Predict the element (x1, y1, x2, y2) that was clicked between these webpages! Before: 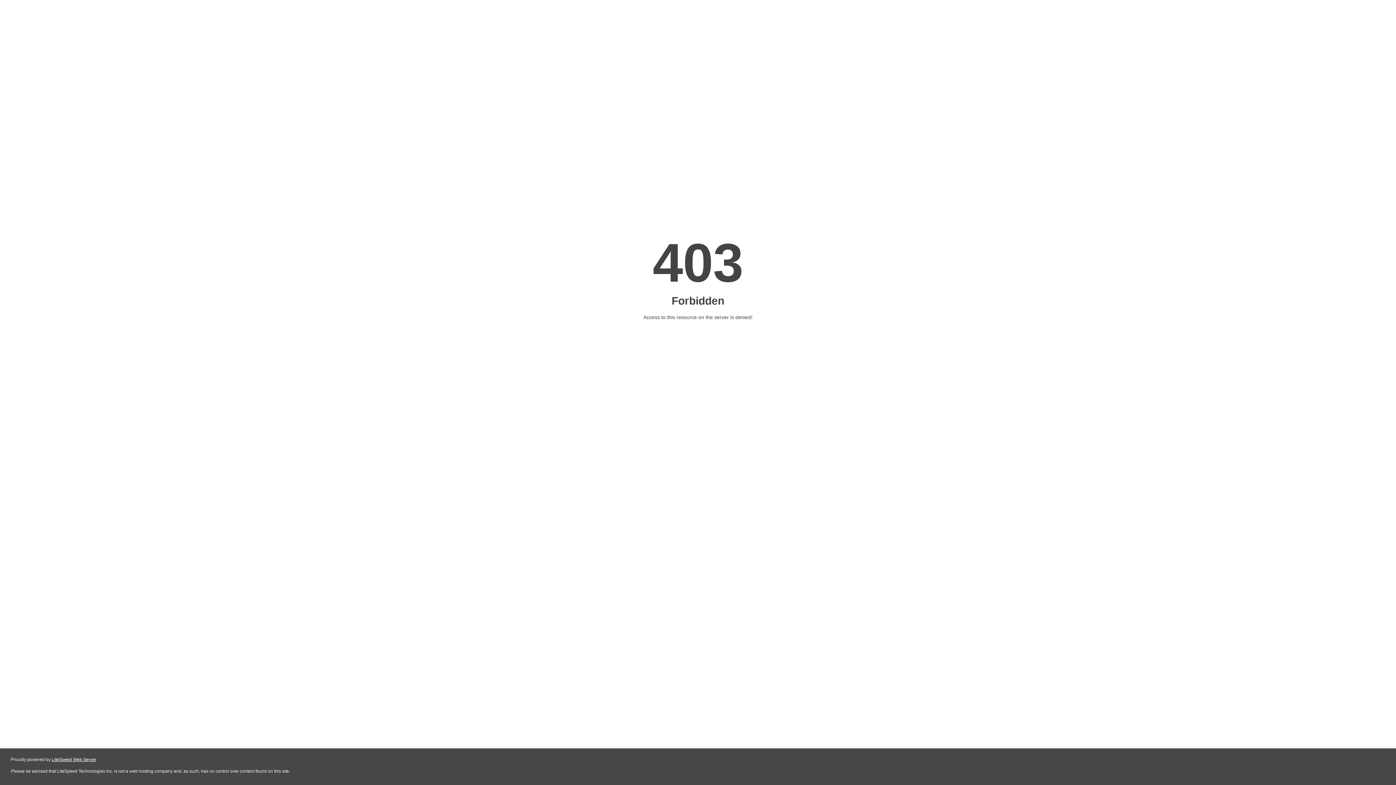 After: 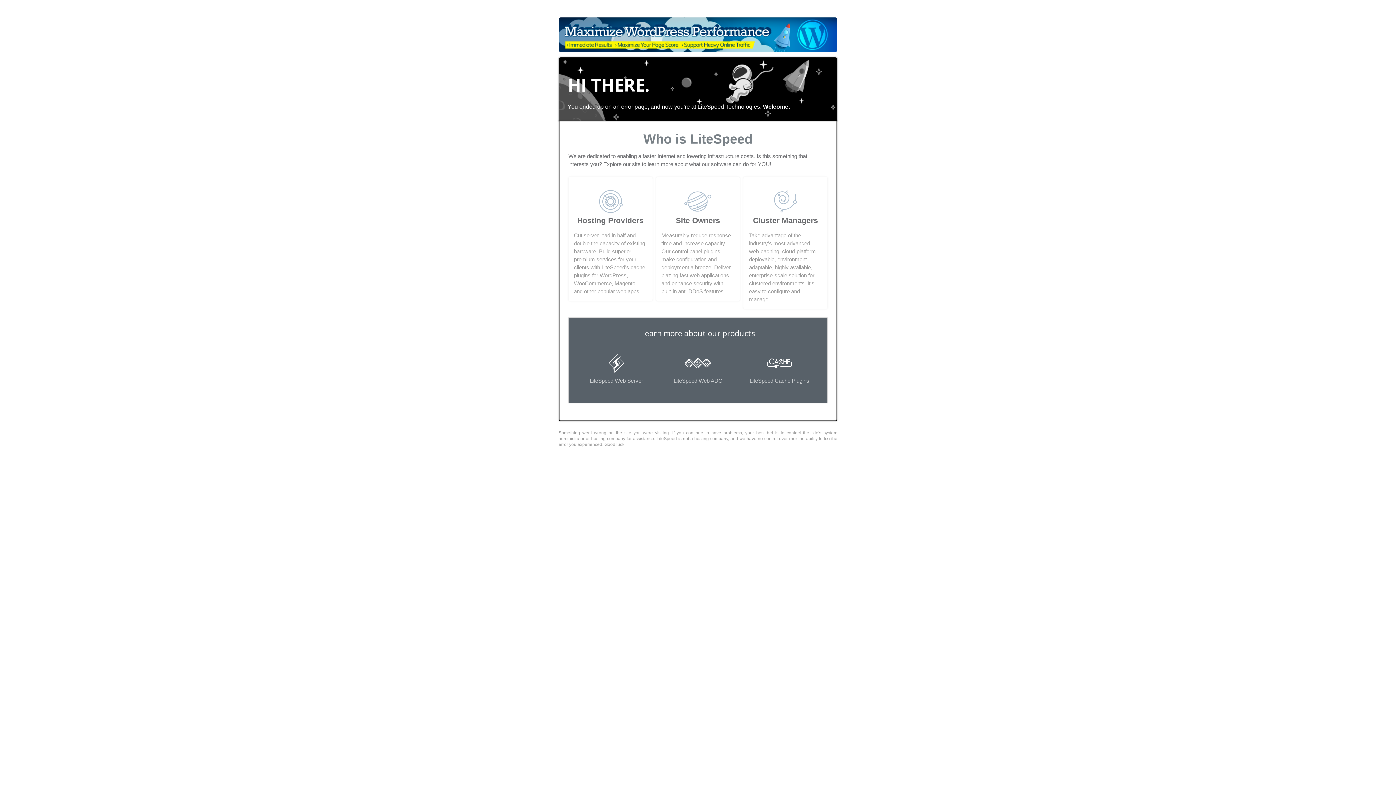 Action: label: LiteSpeed Web Server bbox: (51, 757, 96, 762)